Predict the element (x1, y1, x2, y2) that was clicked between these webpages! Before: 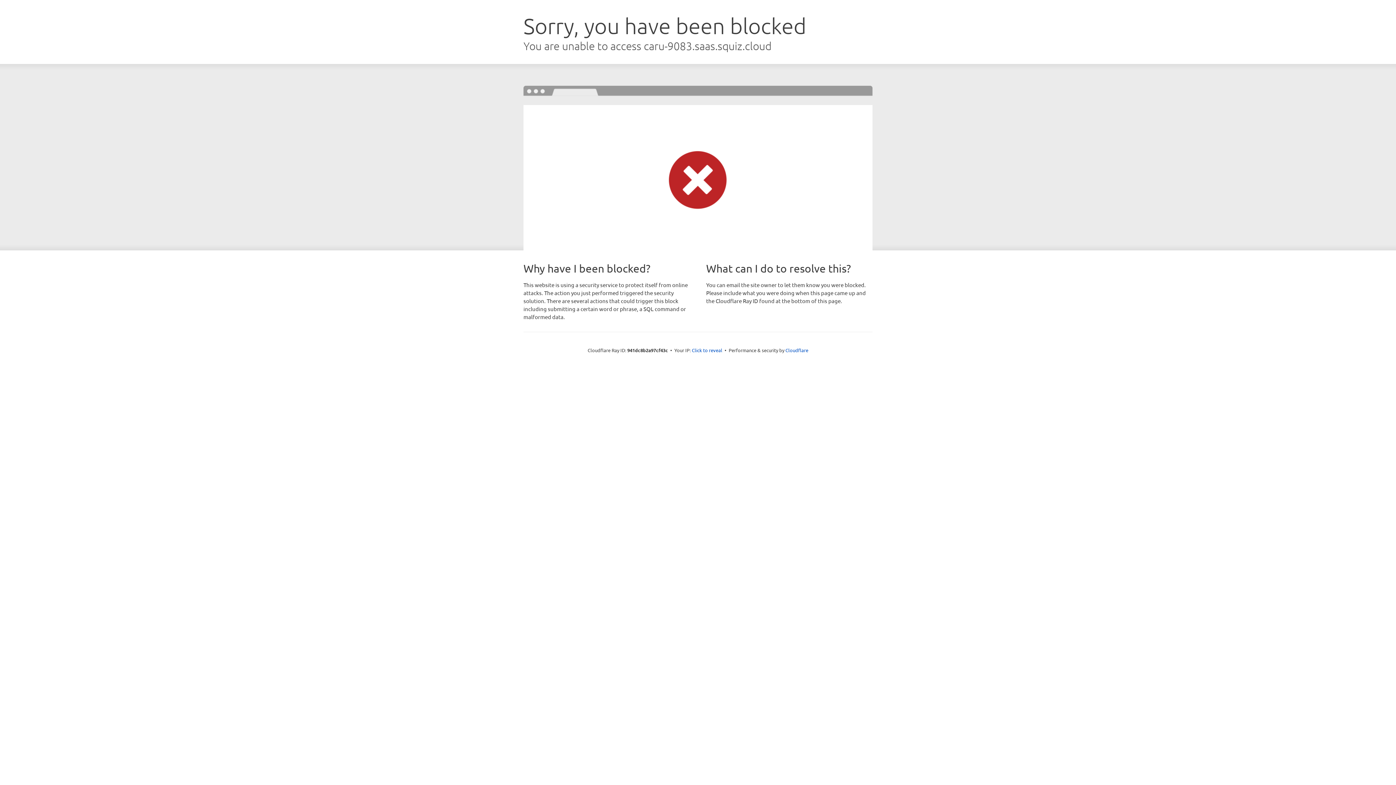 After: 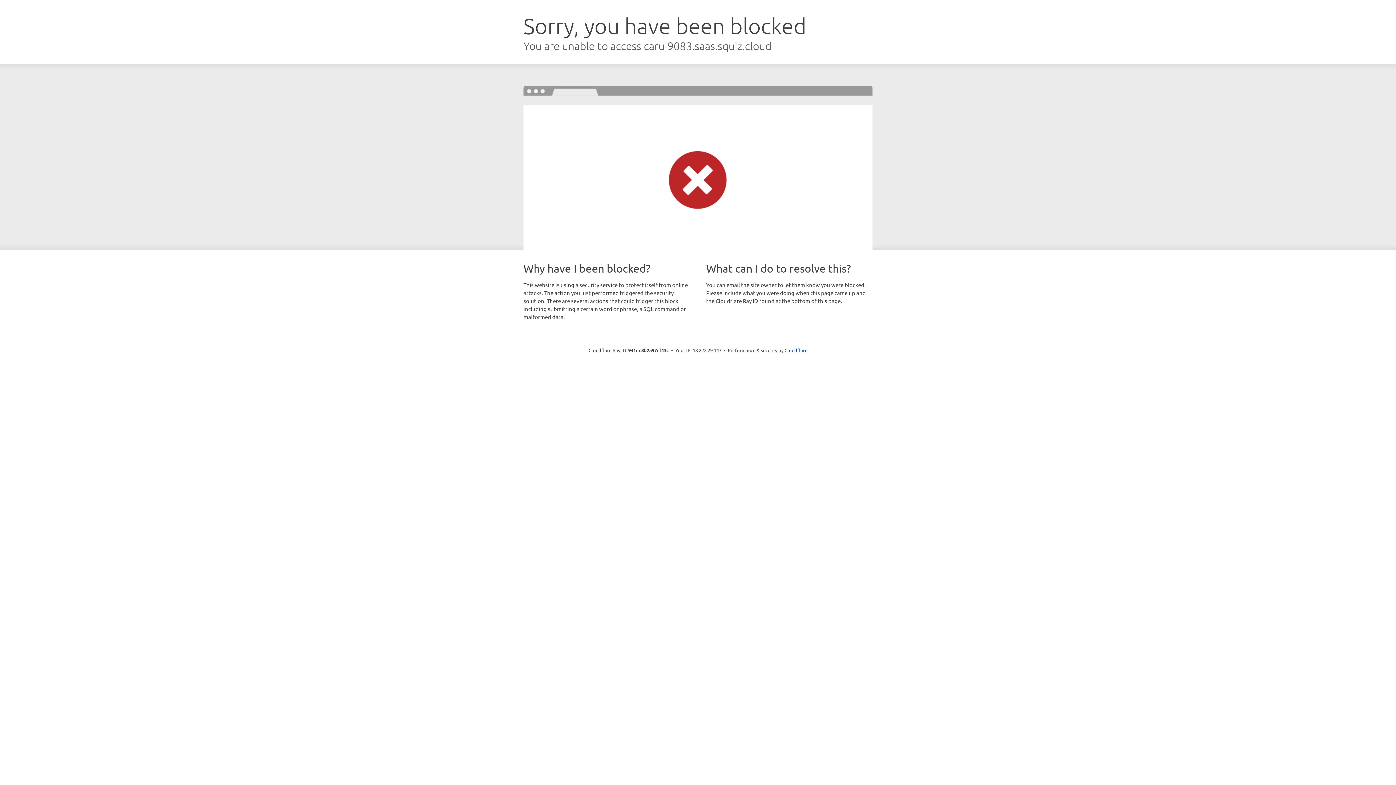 Action: bbox: (692, 346, 722, 353) label: Click to reveal